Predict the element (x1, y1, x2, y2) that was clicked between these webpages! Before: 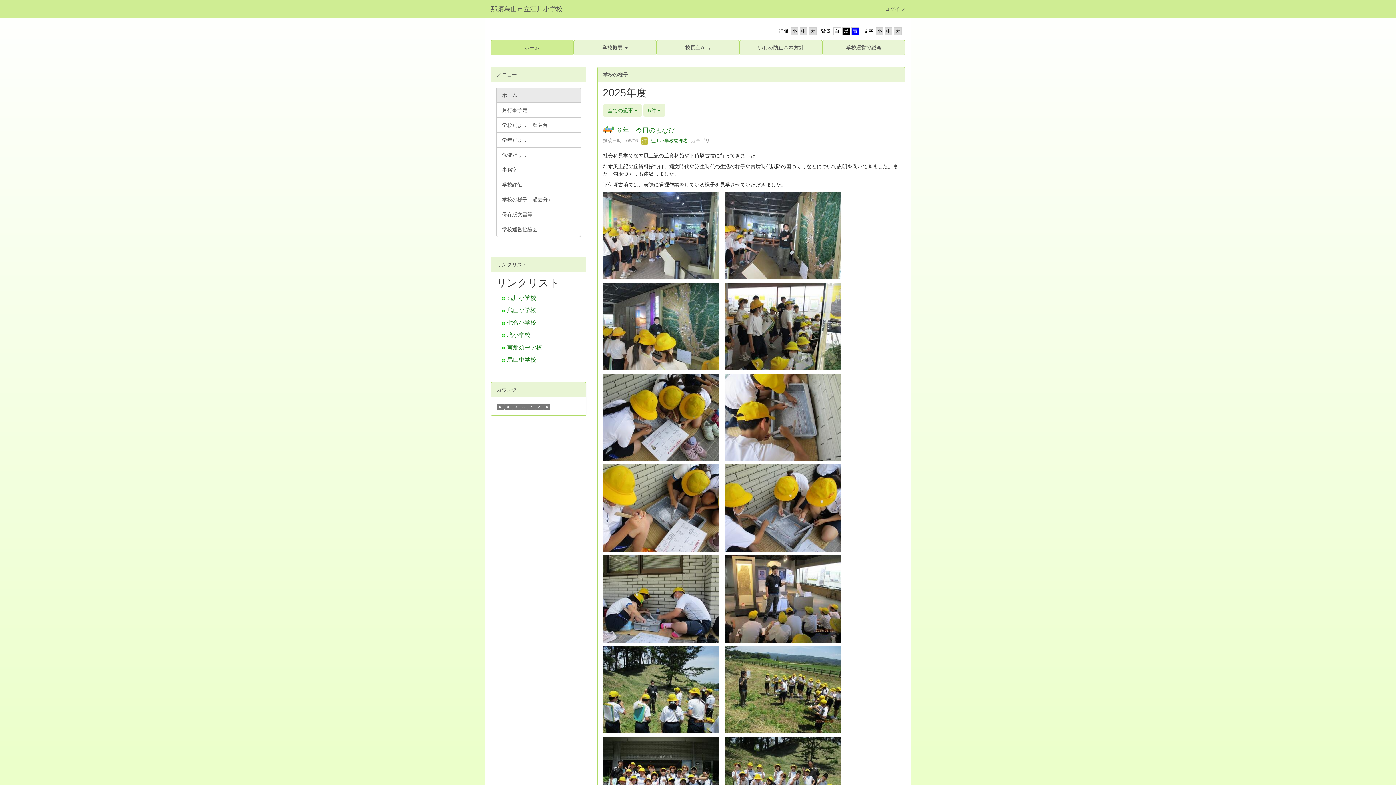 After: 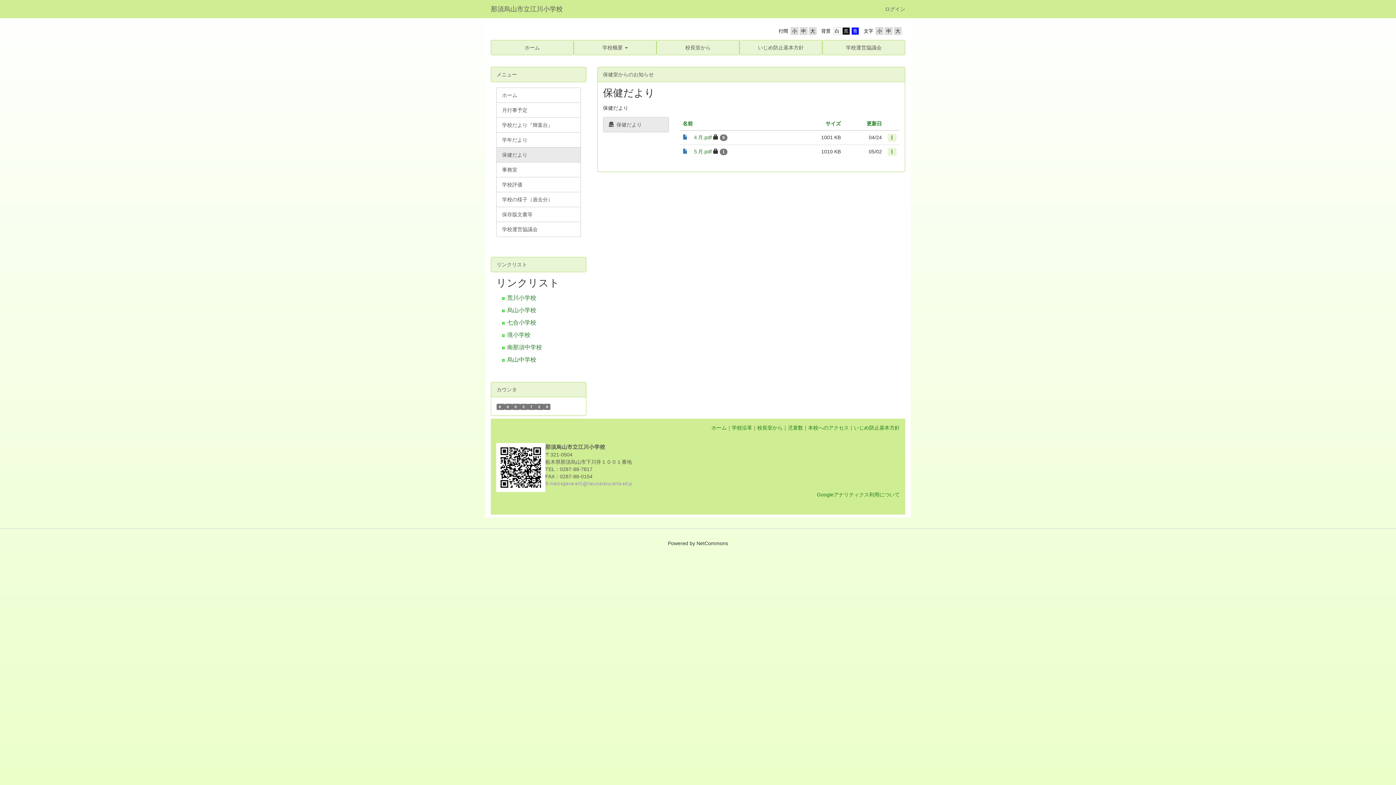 Action: bbox: (496, 147, 580, 162) label: 保健だより